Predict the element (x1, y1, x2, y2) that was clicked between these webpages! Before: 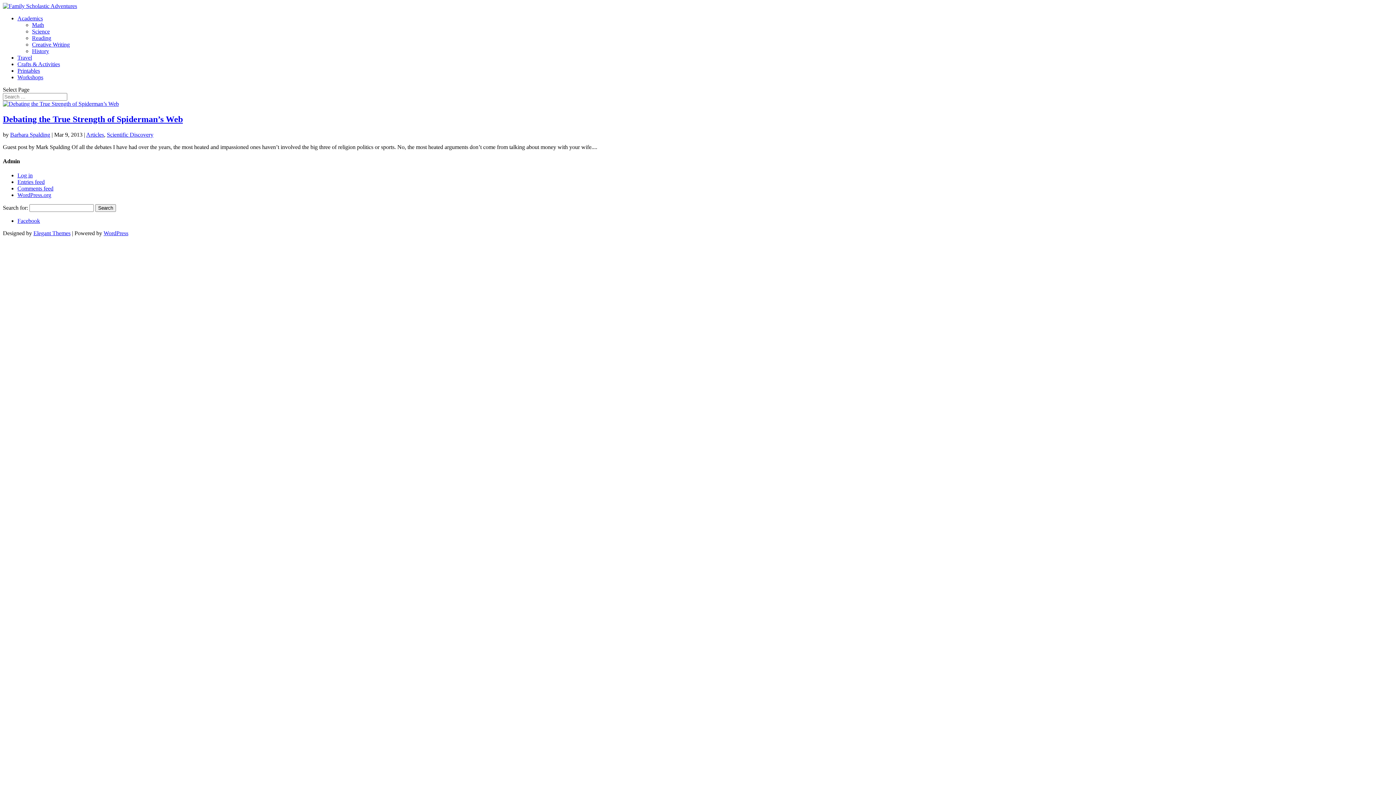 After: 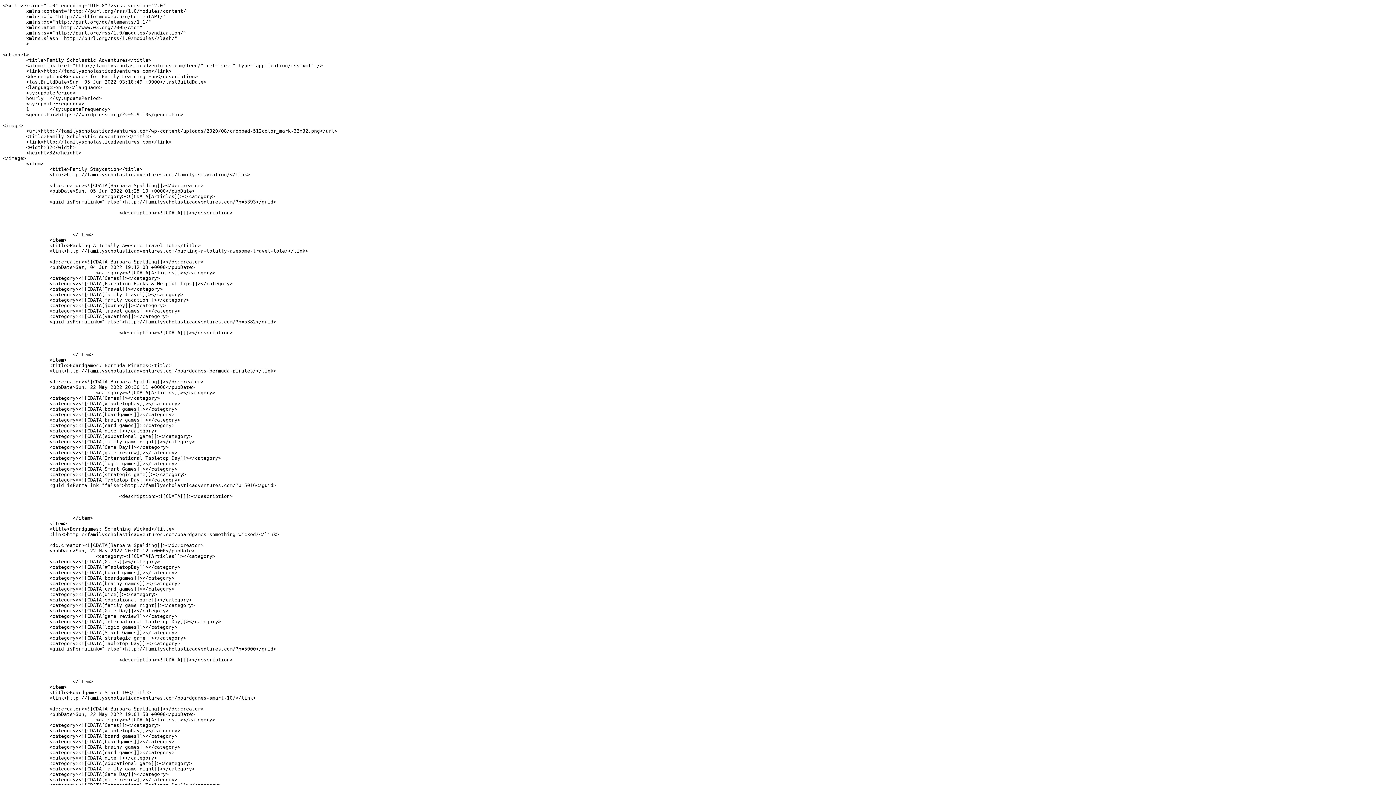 Action: bbox: (17, 179, 44, 185) label: Entries feed